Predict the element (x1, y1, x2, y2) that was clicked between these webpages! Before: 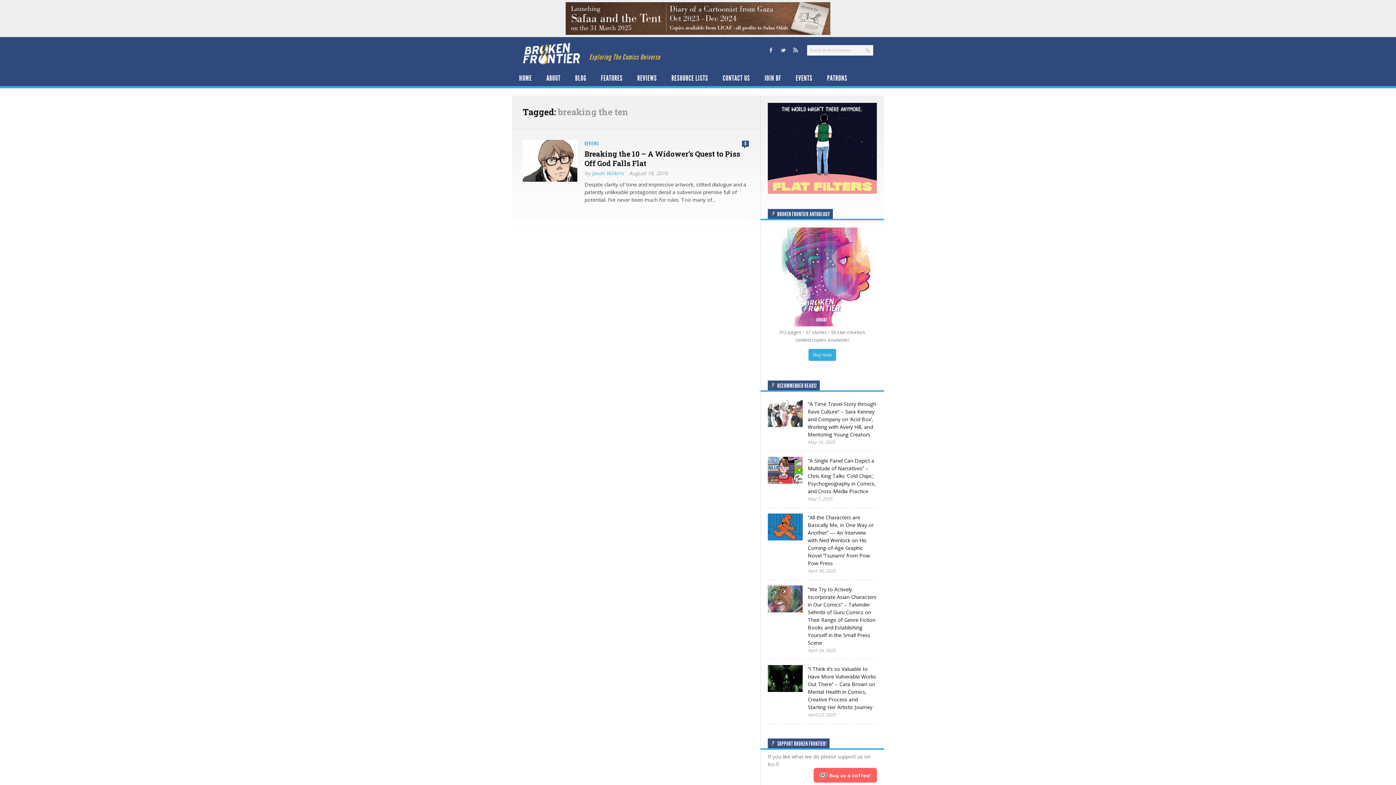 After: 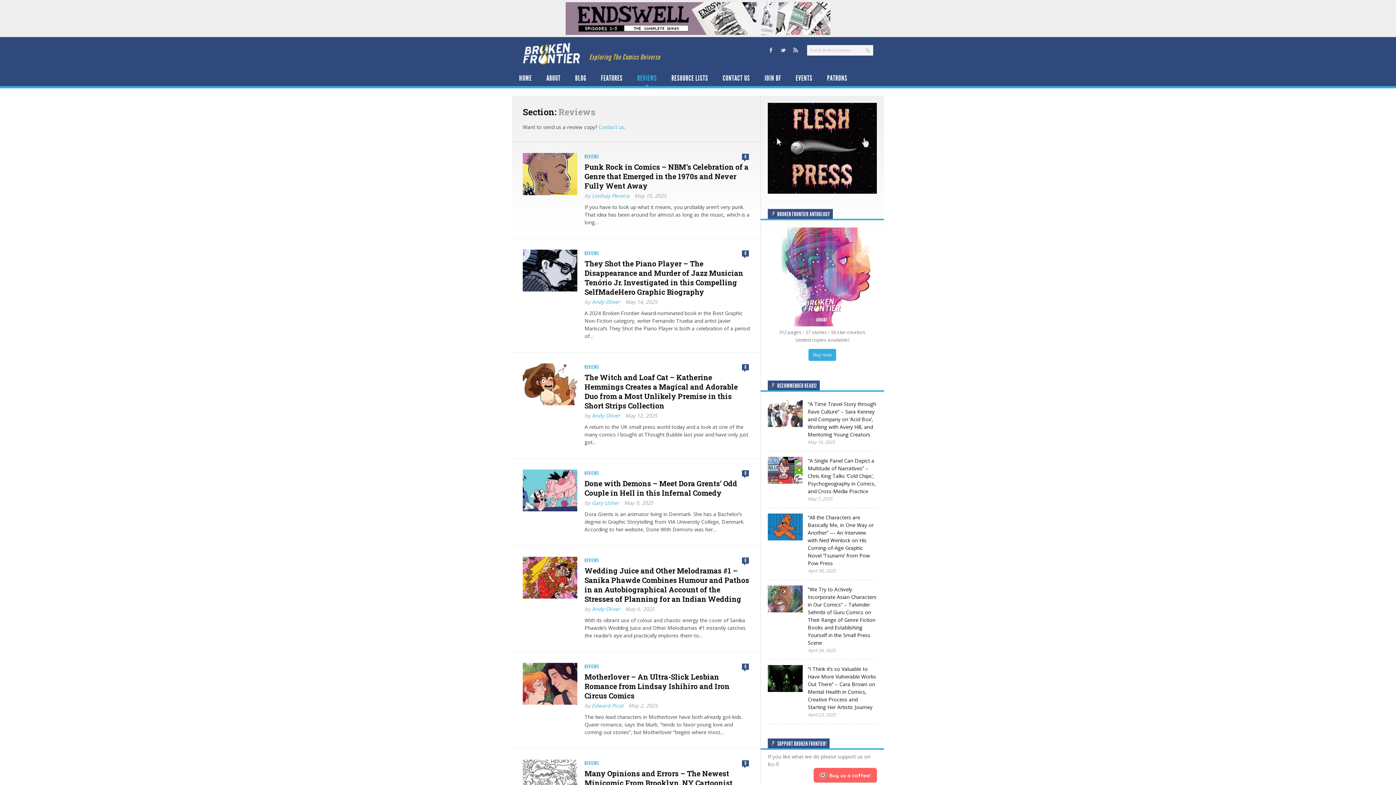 Action: bbox: (630, 70, 664, 86) label: REVIEWS